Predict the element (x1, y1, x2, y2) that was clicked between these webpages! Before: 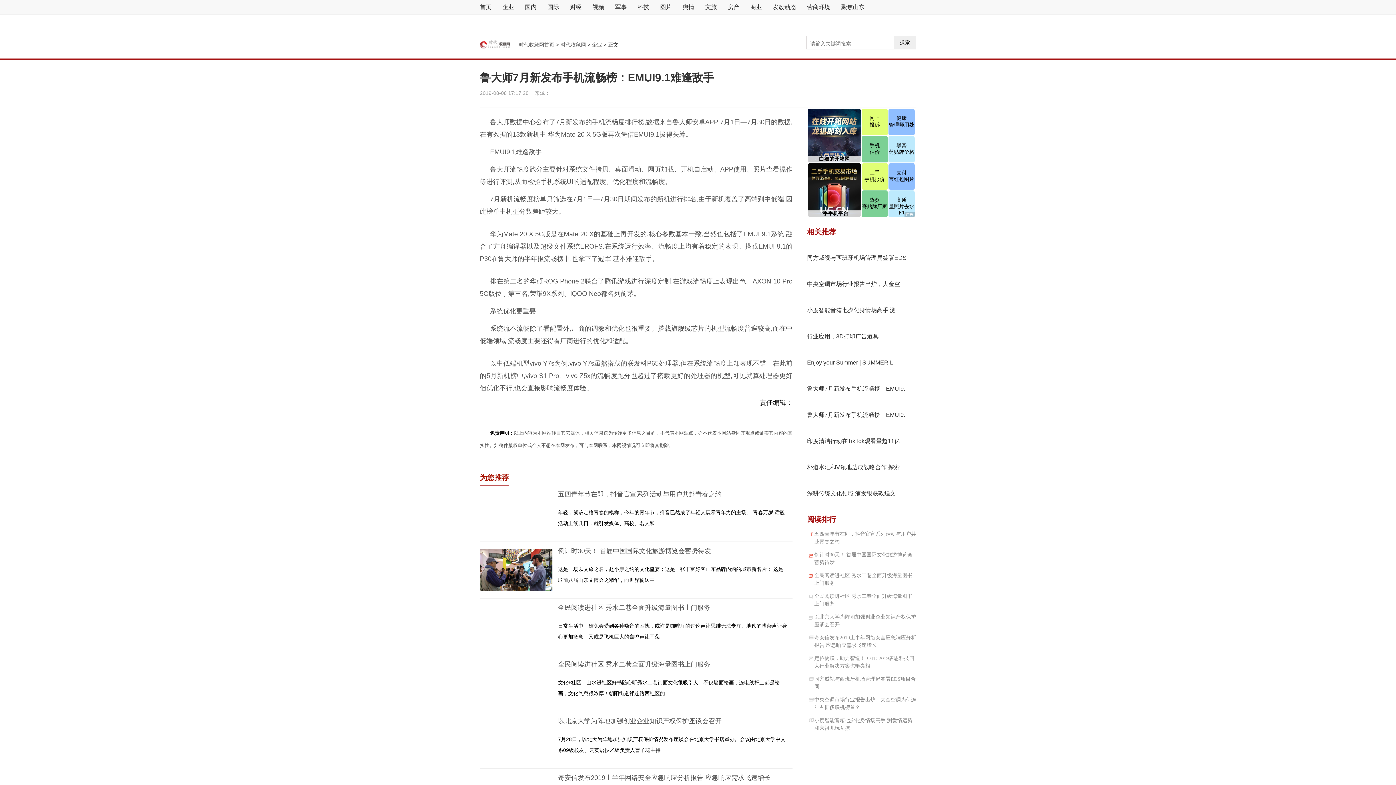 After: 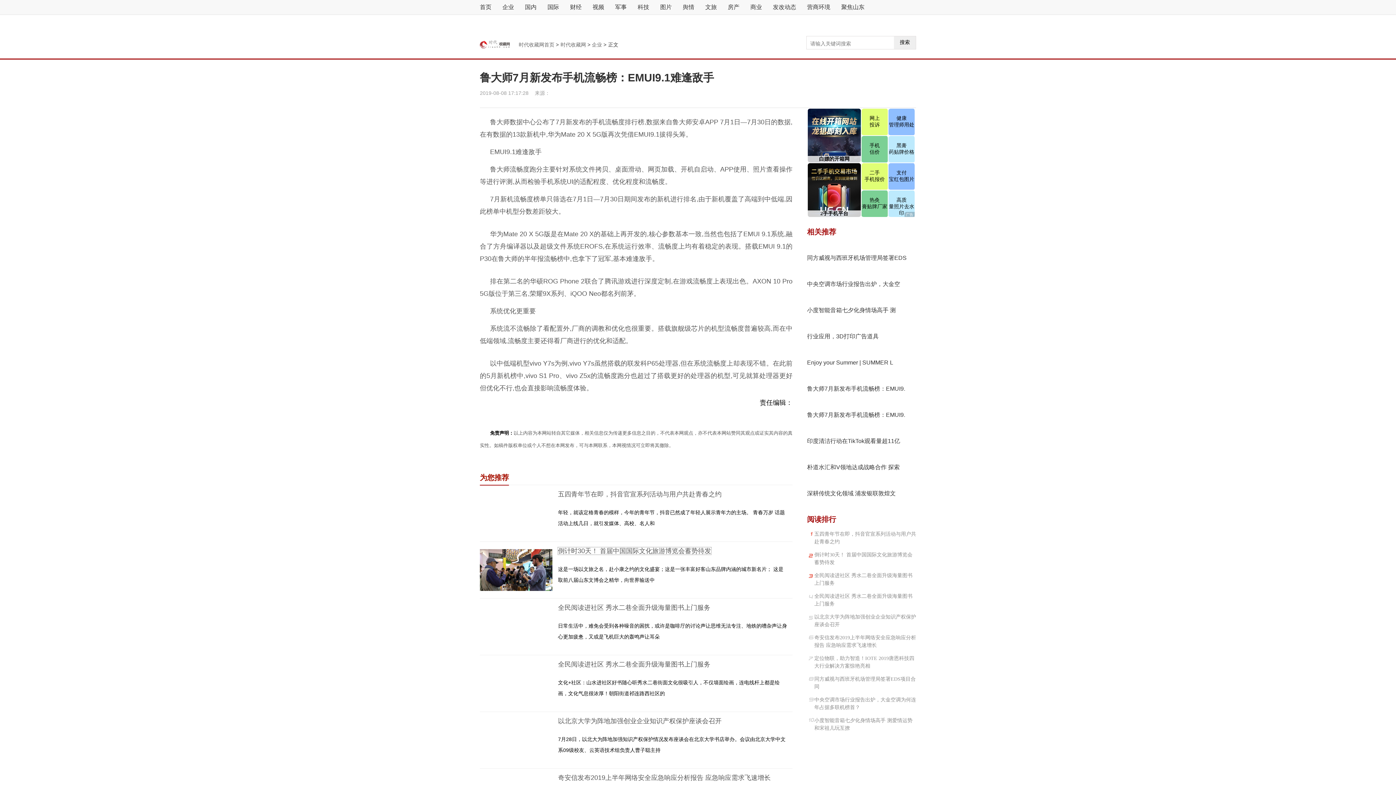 Action: label: 倒计时30天！ 首届中国国际文化旅游博览会蓄势待发 bbox: (558, 547, 711, 554)